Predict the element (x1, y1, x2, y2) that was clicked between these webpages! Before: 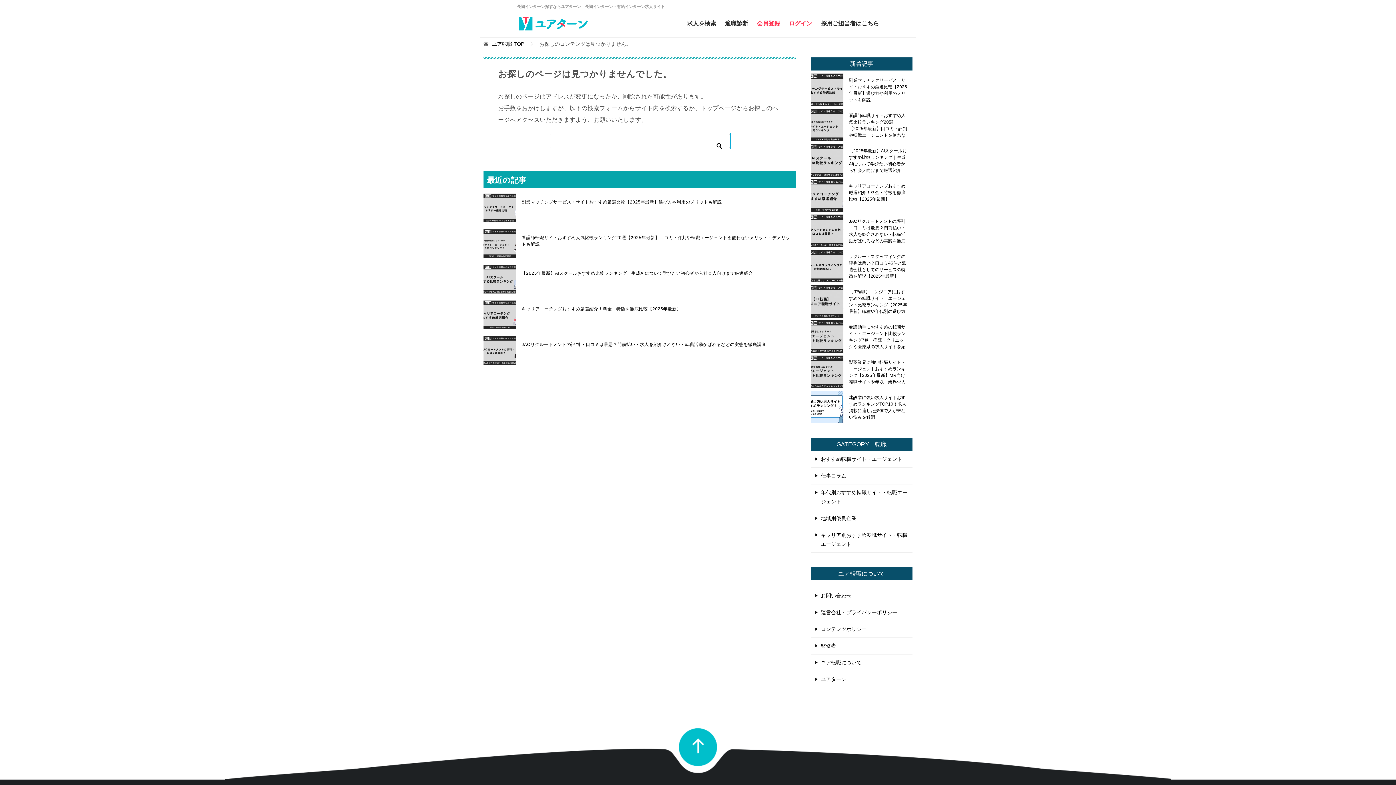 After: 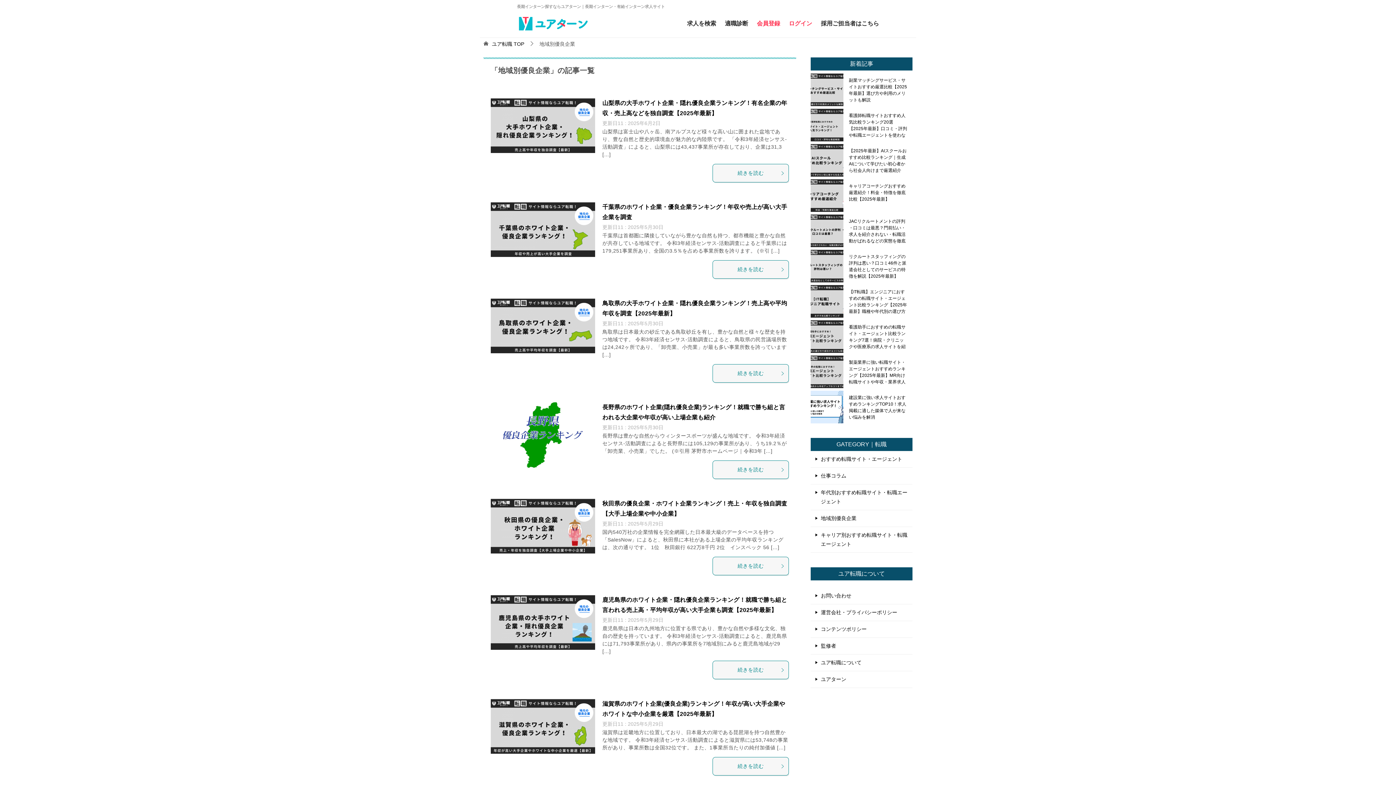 Action: bbox: (810, 510, 912, 526) label: 地域別優良企業